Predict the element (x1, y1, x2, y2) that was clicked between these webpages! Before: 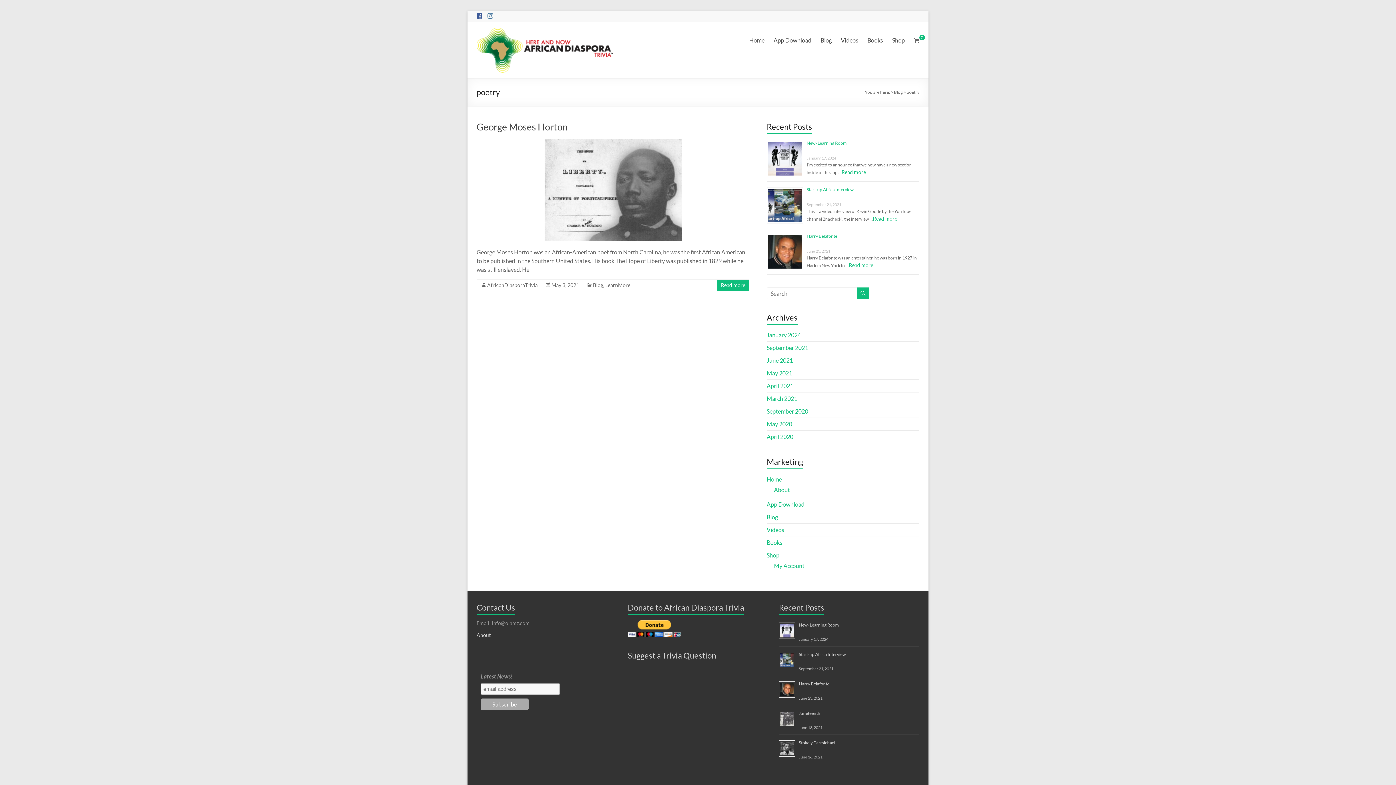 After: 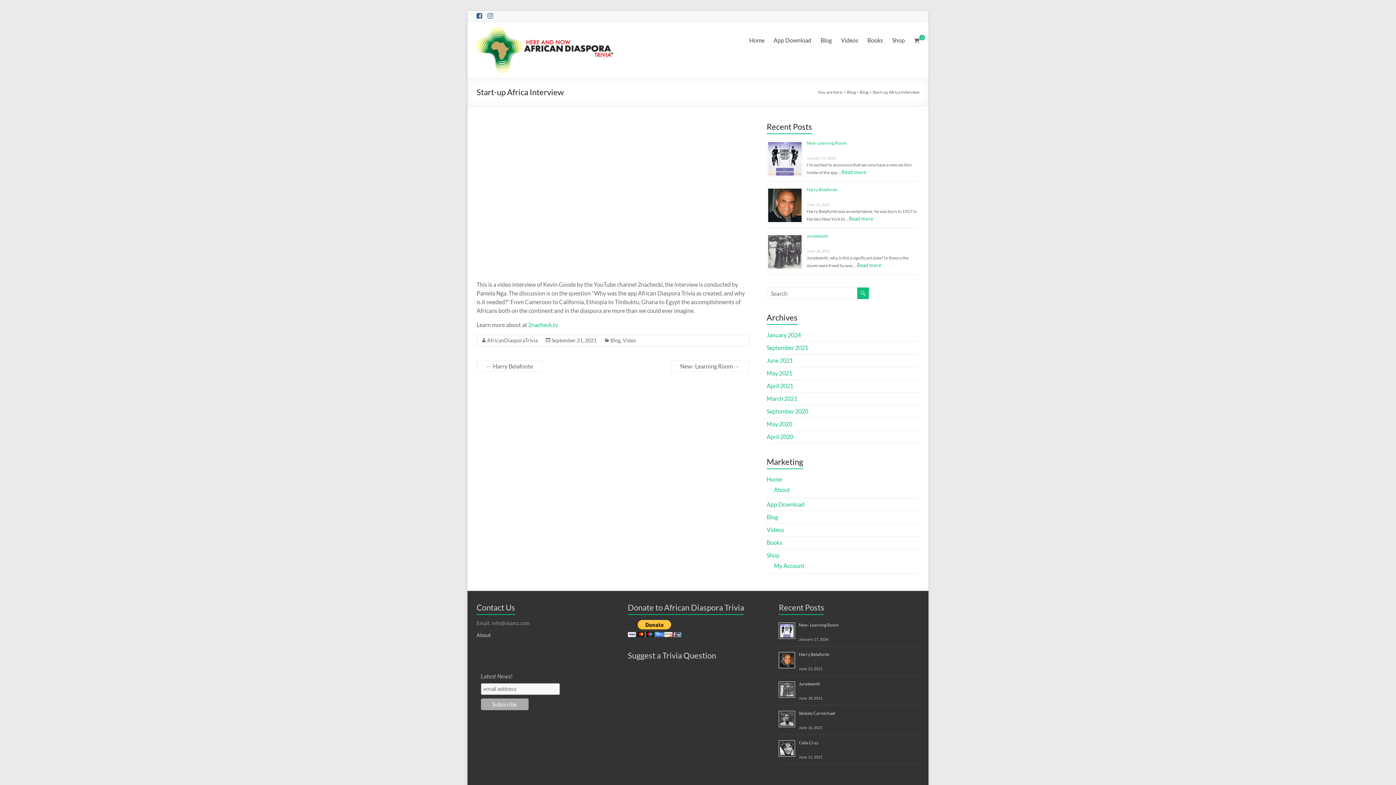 Action: label: Start-up Africa Interview bbox: (799, 652, 845, 657)